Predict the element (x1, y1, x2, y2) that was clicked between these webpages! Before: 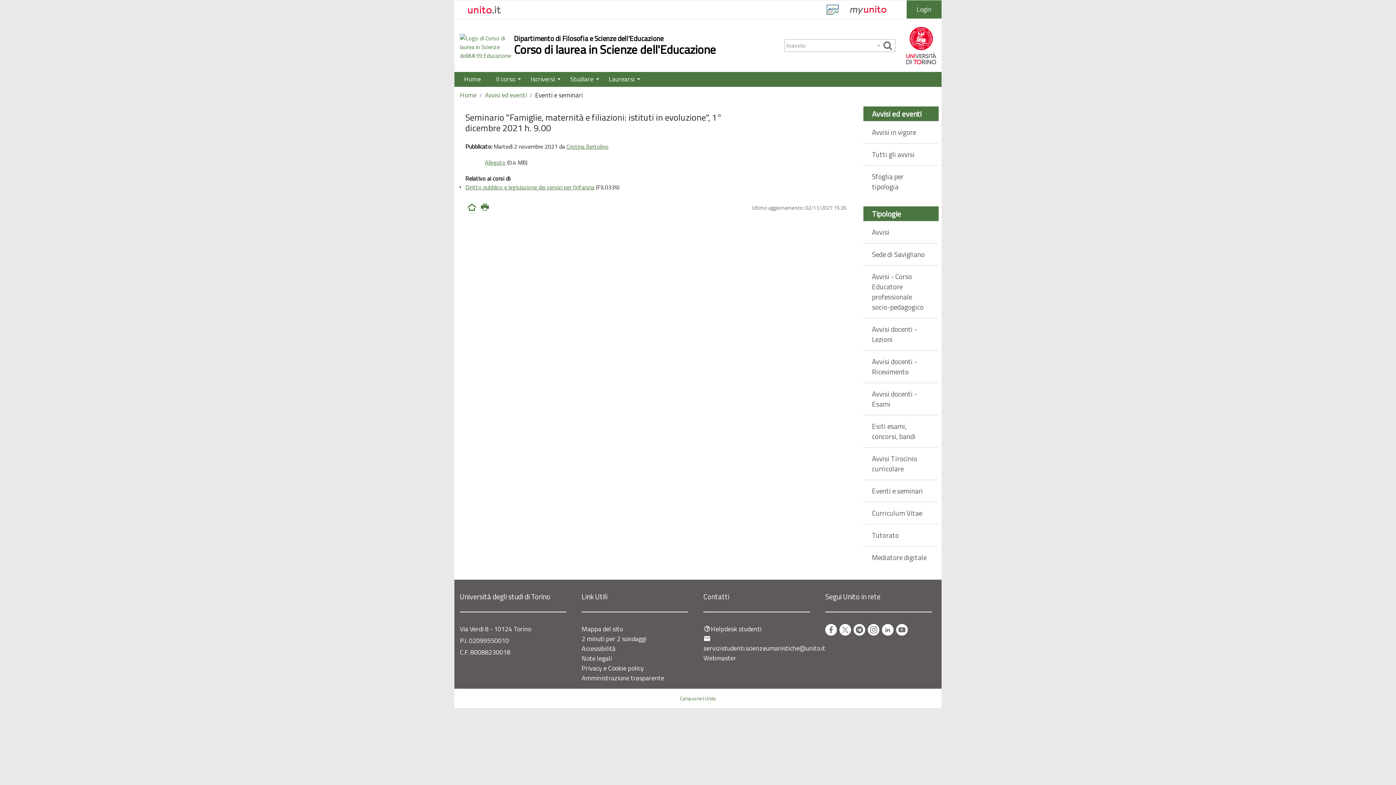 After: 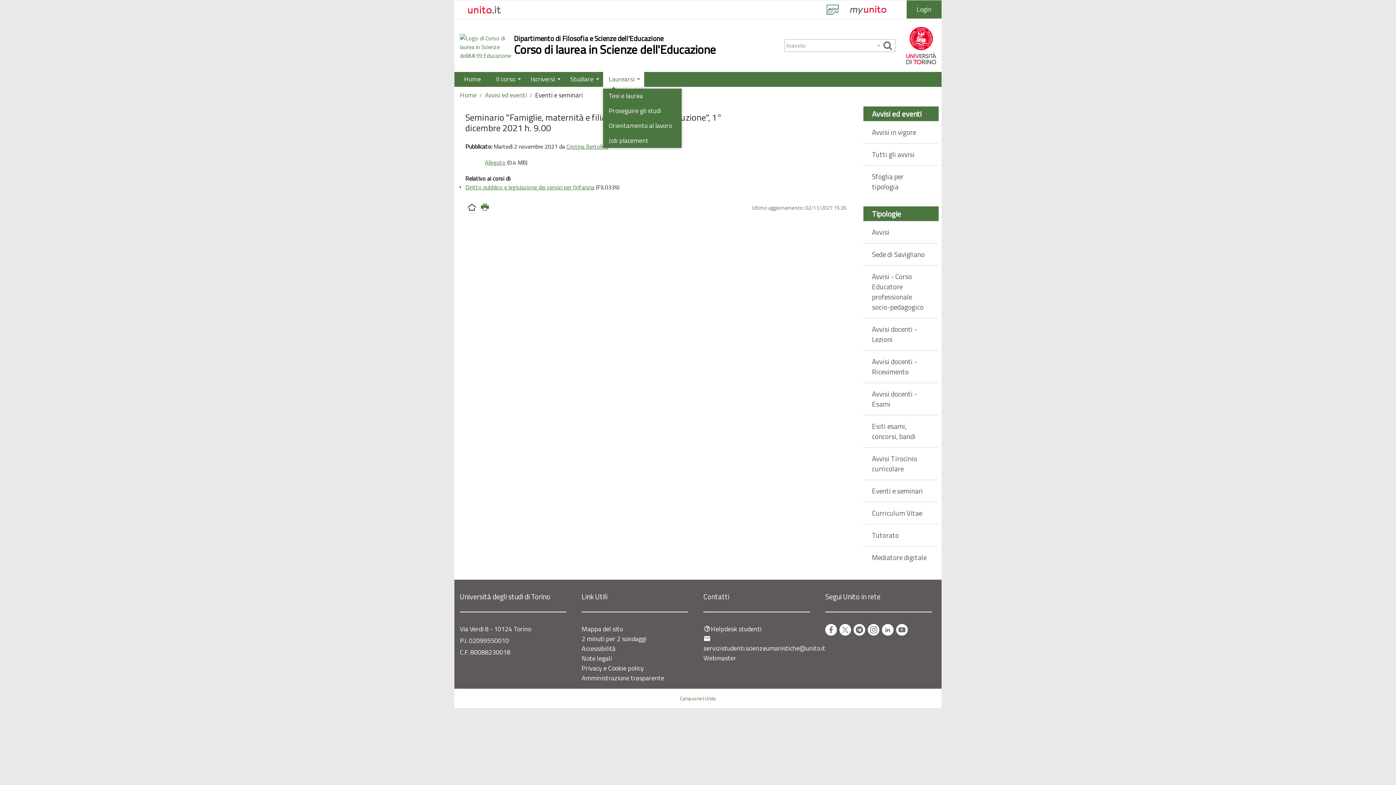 Action: bbox: (603, 72, 644, 86) label: Laurearsi